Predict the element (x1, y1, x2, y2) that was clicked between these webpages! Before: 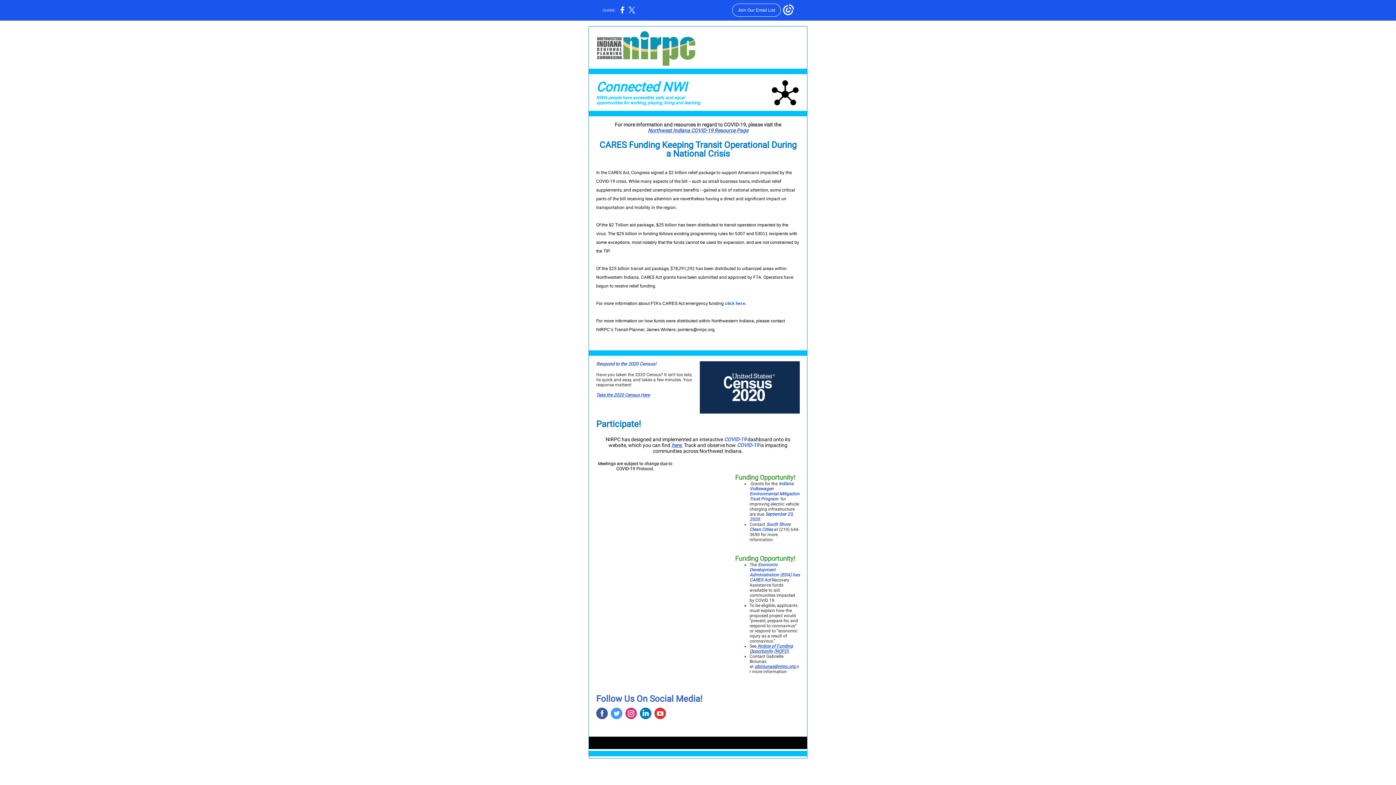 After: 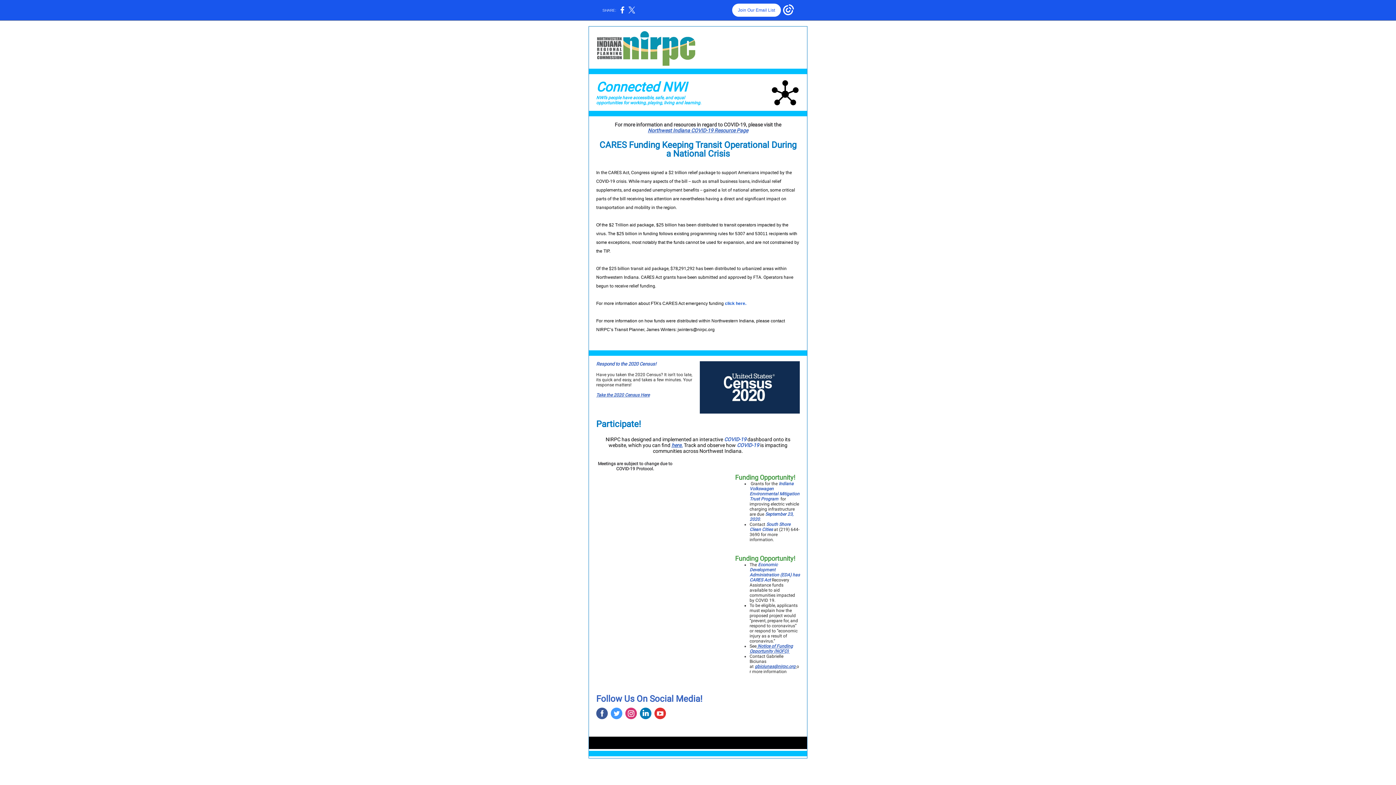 Action: label: Join Our Email List bbox: (732, 3, 781, 16)